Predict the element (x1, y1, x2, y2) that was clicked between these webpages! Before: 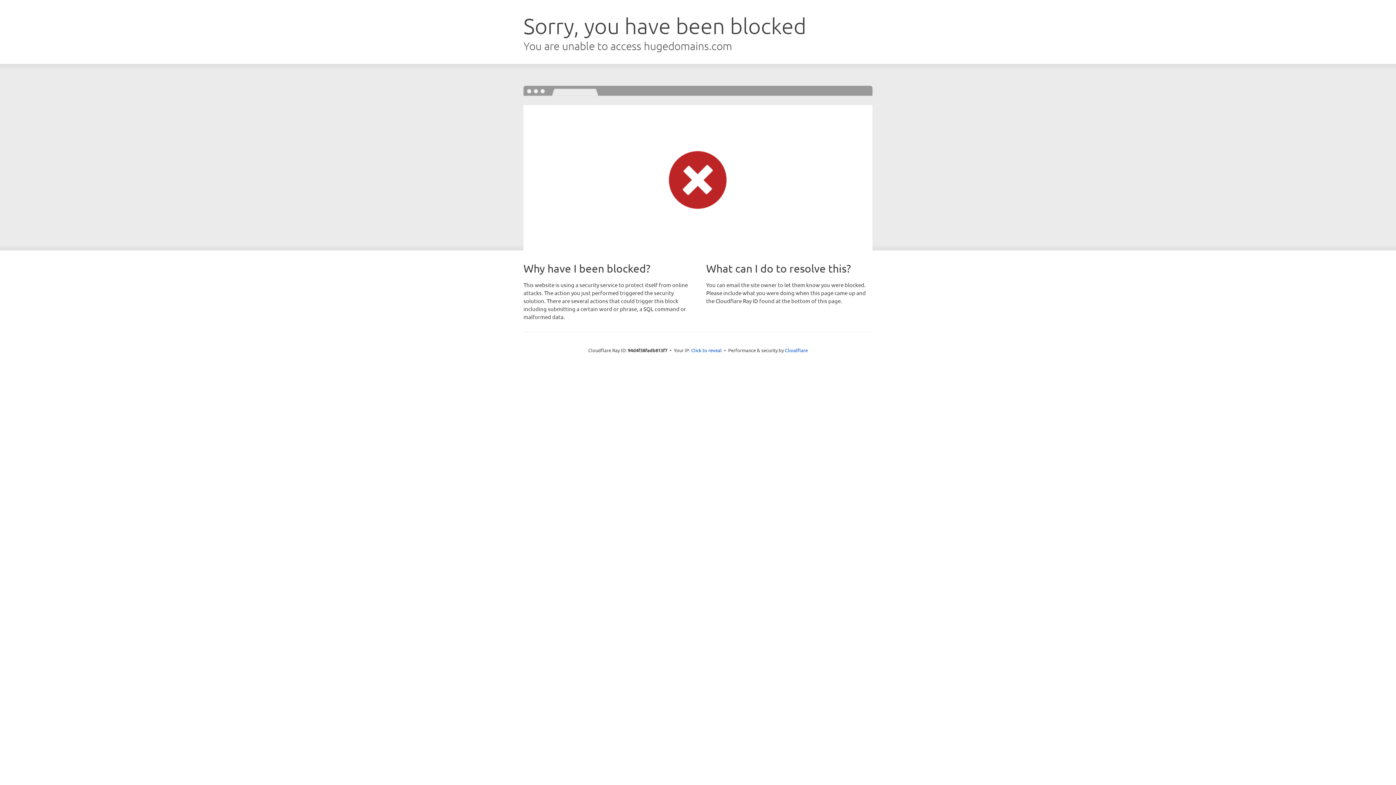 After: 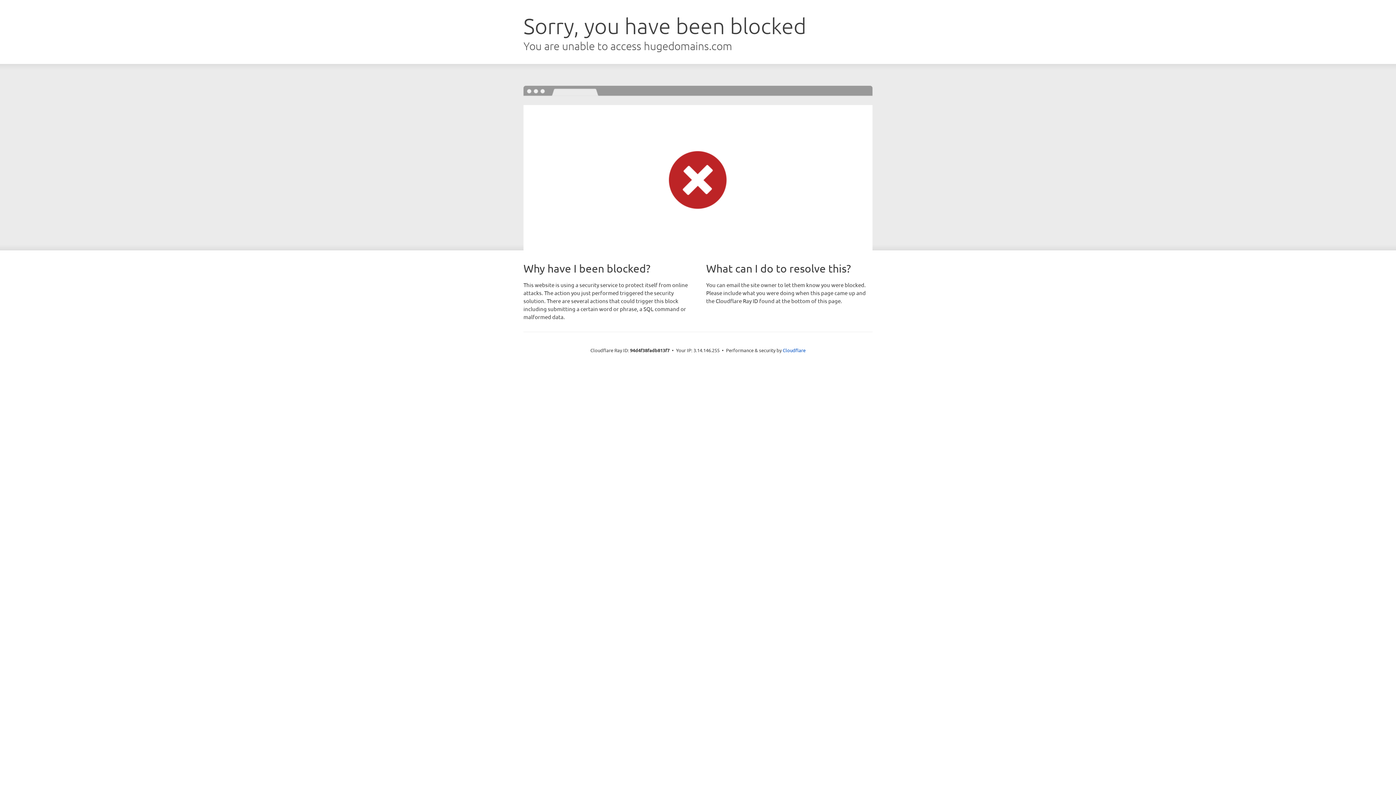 Action: bbox: (691, 346, 722, 353) label: Click to reveal